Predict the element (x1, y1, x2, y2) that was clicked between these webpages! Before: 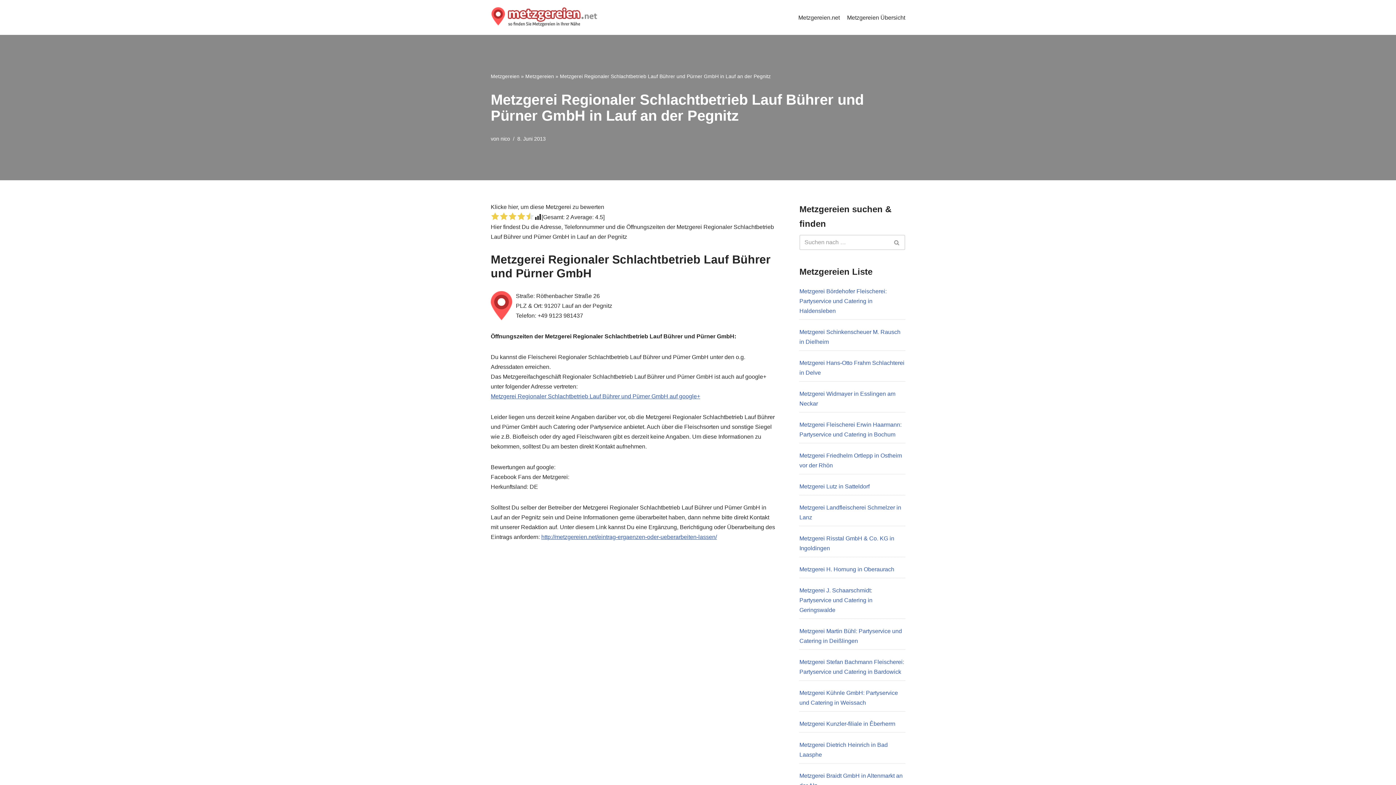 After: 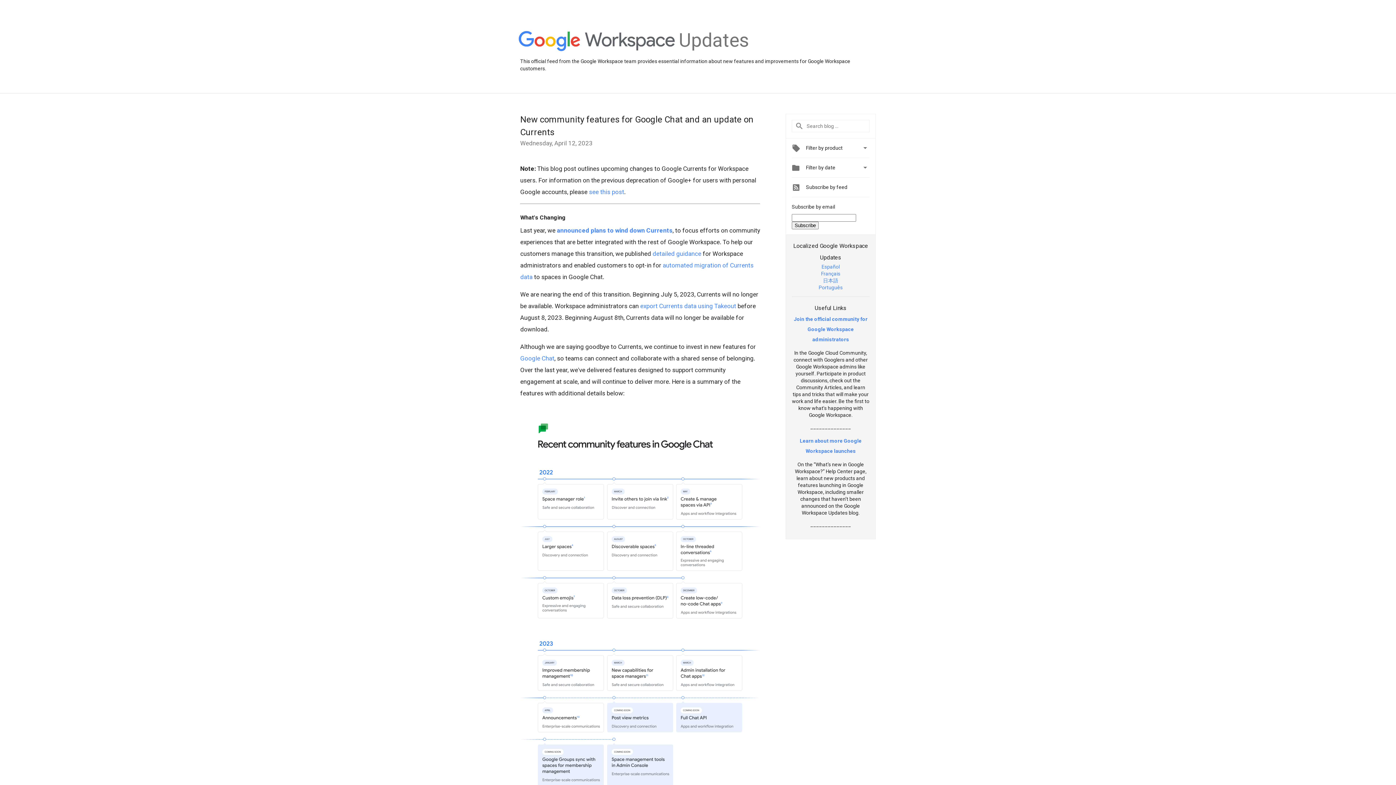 Action: label: Metzgerei Regionaler Schlachtbetrieb Lauf Bührer und Pürner GmbH auf google+ bbox: (490, 393, 700, 399)